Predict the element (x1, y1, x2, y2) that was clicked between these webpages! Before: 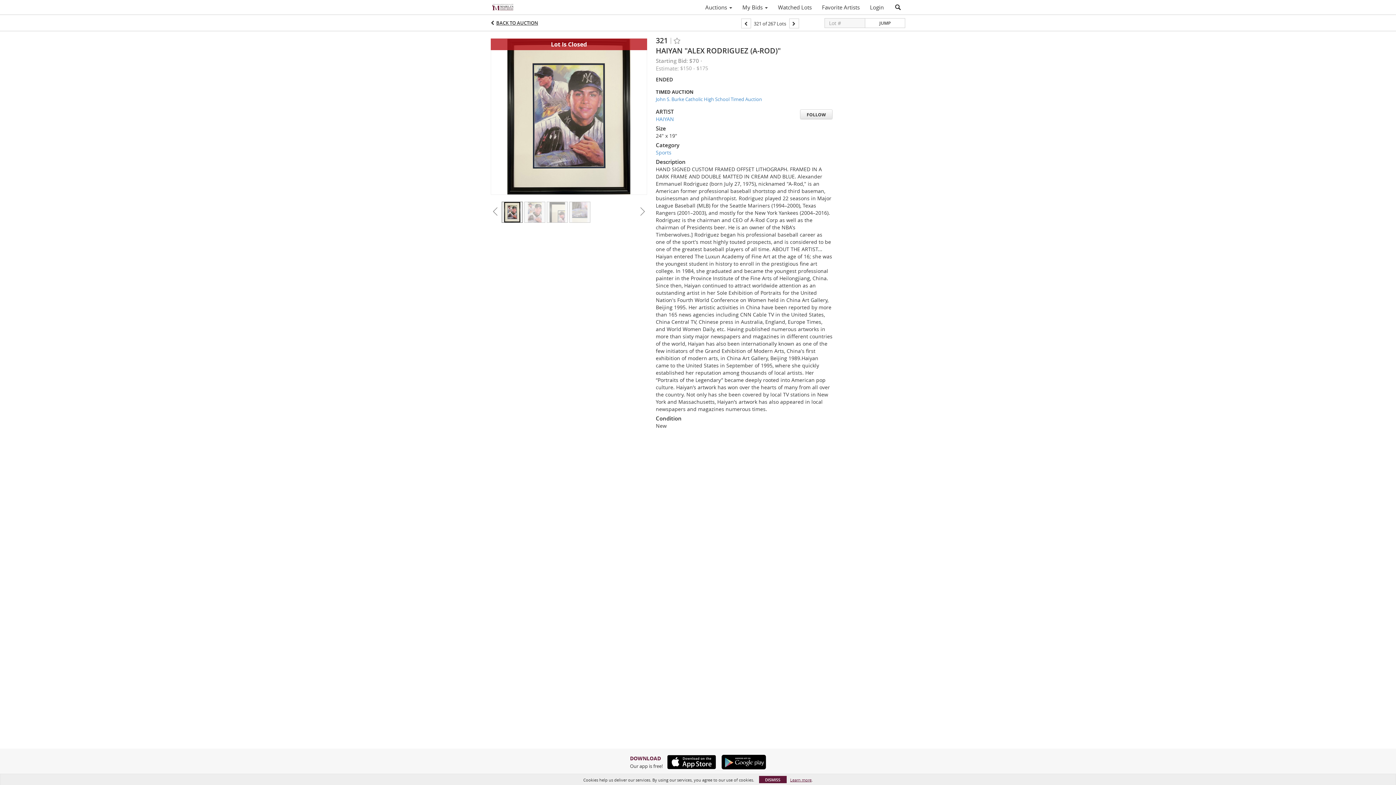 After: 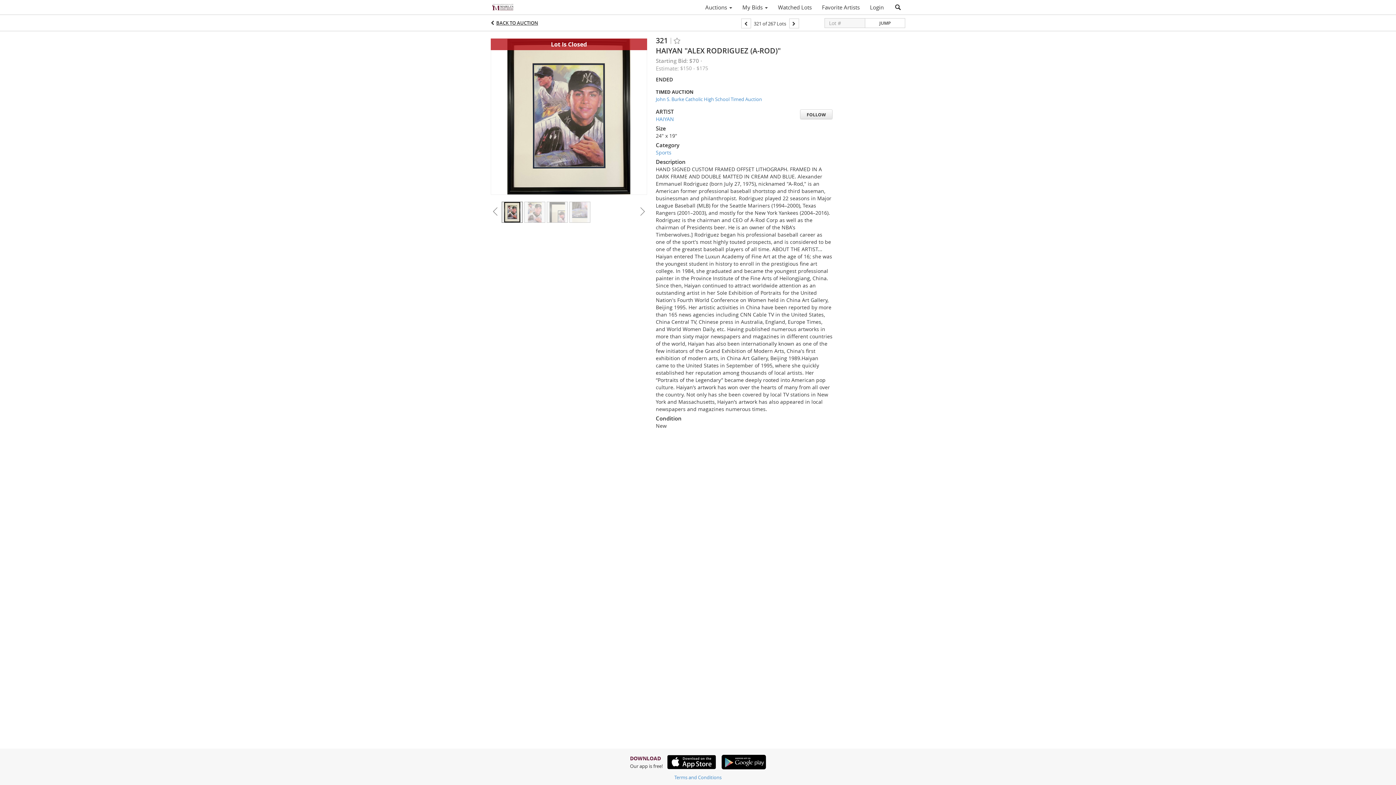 Action: bbox: (759, 776, 786, 783) label: DISMISS